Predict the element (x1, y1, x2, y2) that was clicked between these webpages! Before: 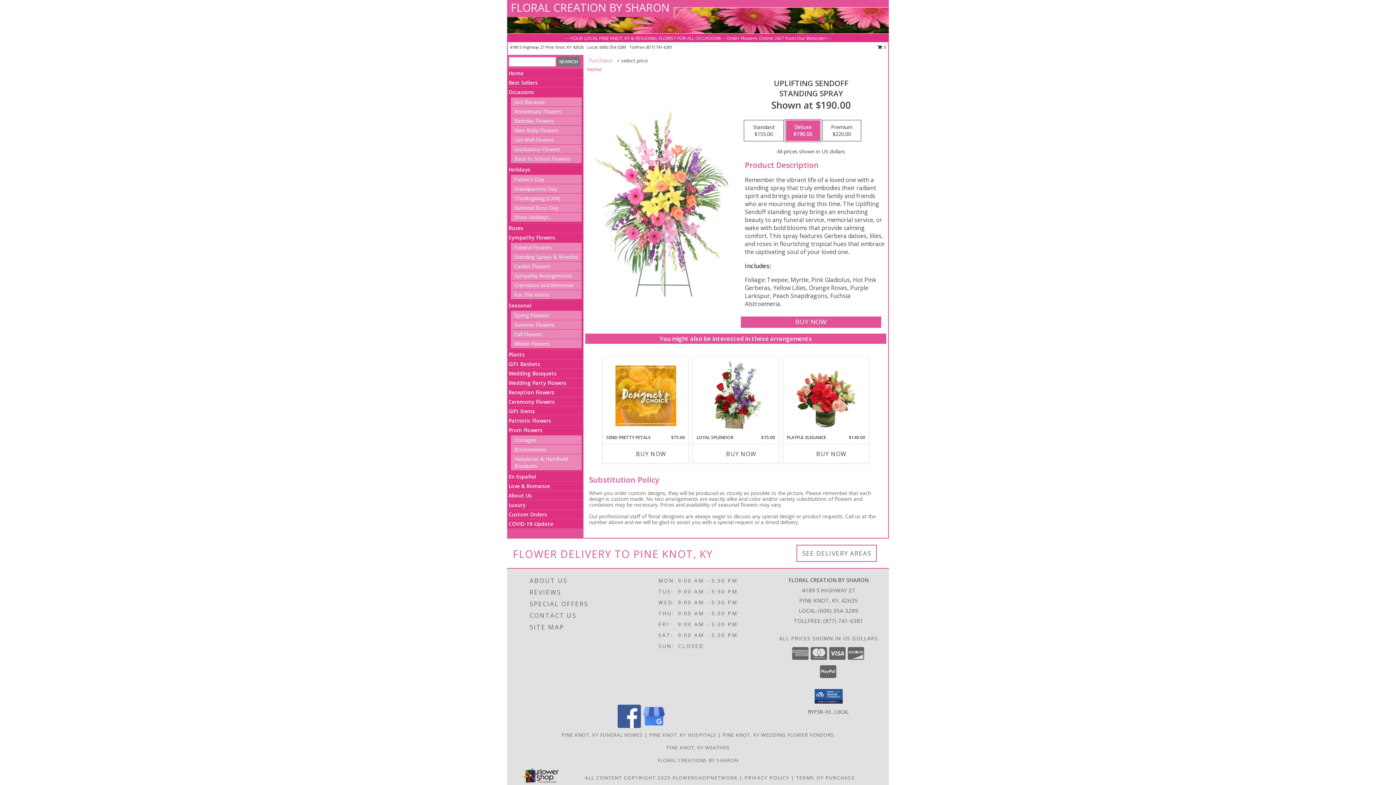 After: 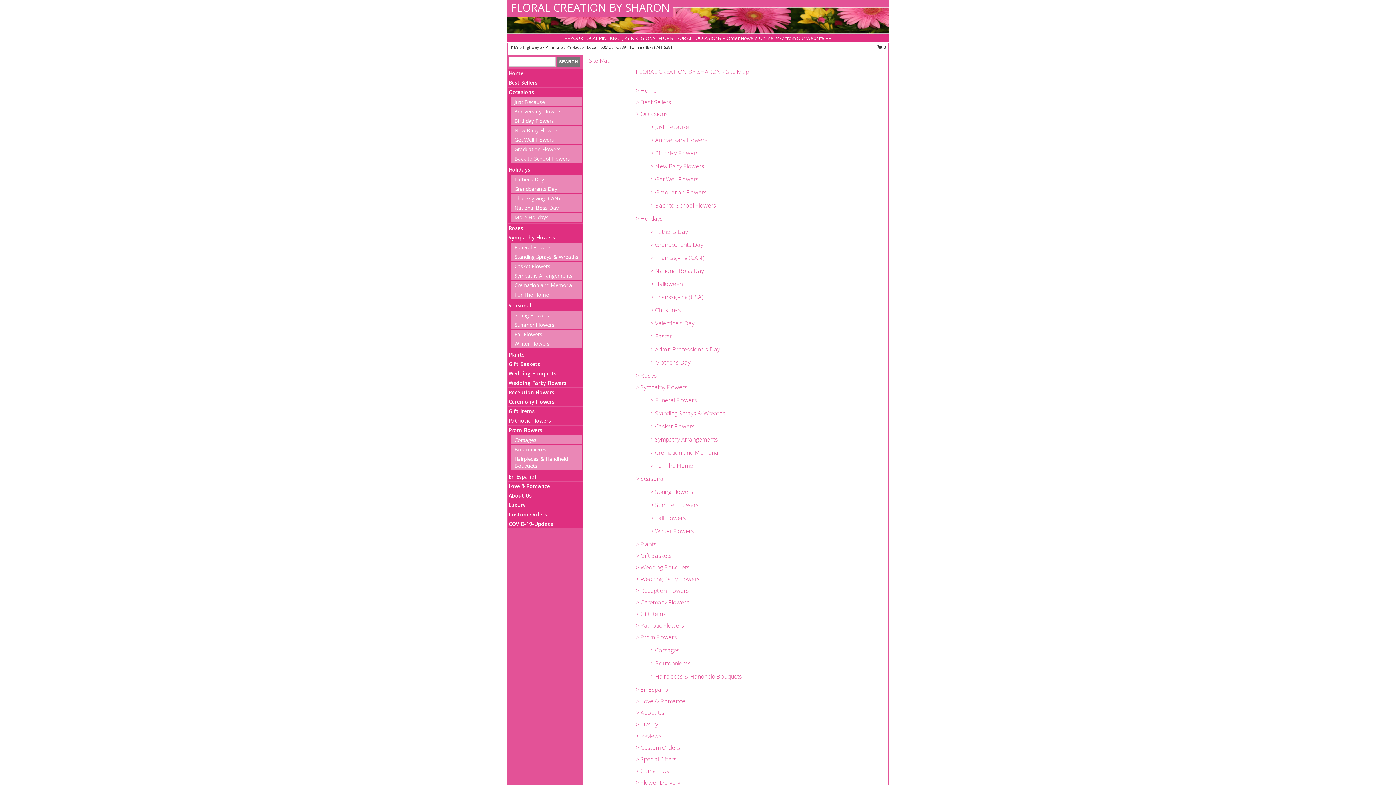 Action: bbox: (529, 621, 635, 633) label: SITE MAP